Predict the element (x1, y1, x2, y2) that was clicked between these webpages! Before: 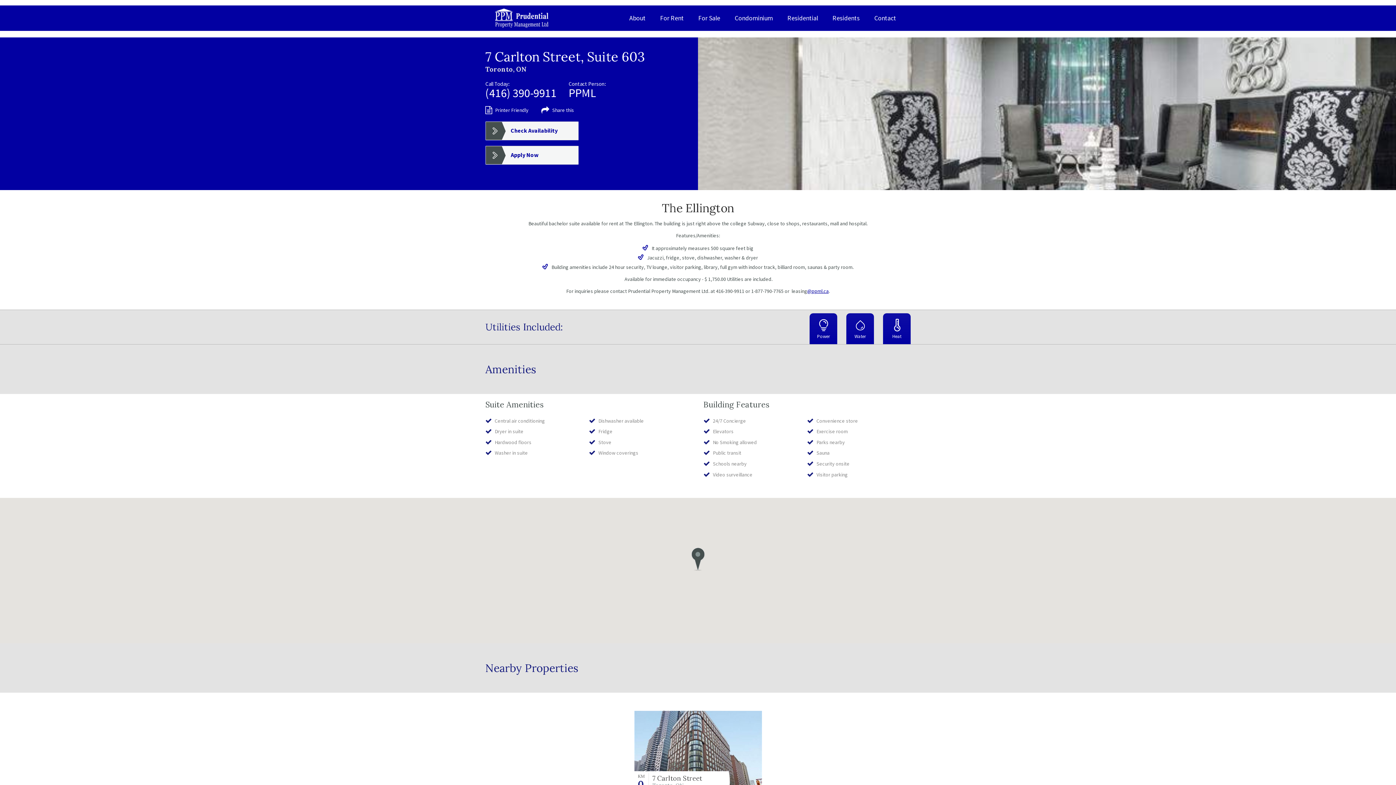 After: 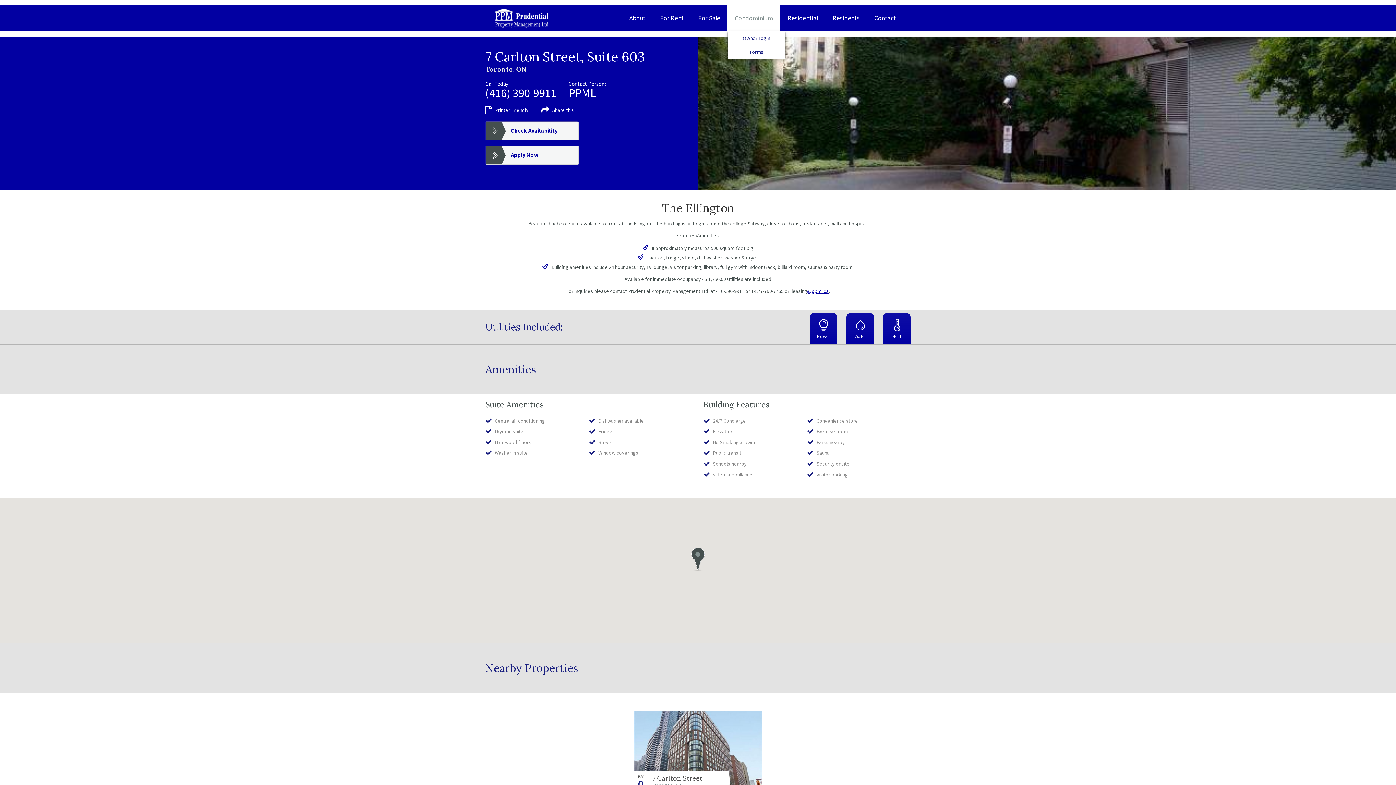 Action: bbox: (727, 5, 780, 30) label: Condominium